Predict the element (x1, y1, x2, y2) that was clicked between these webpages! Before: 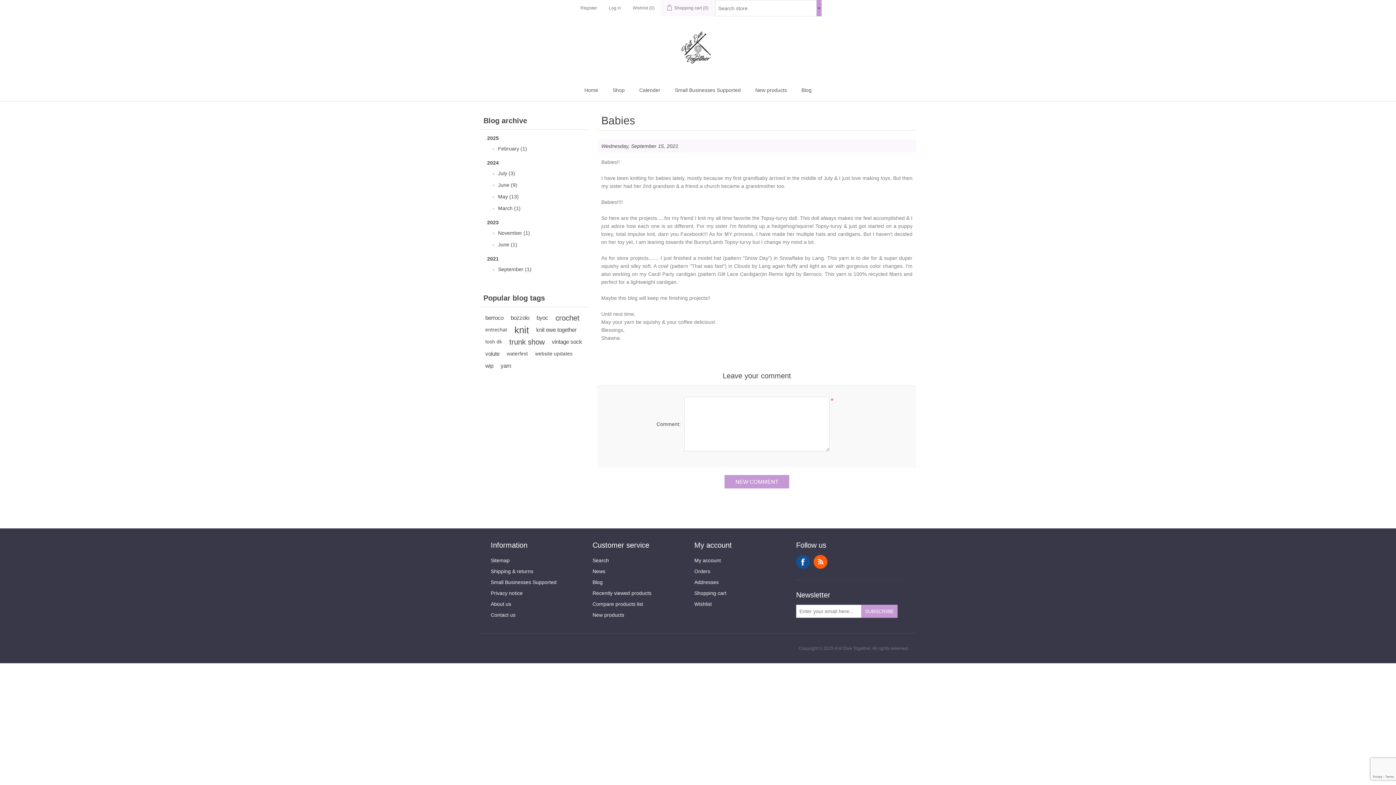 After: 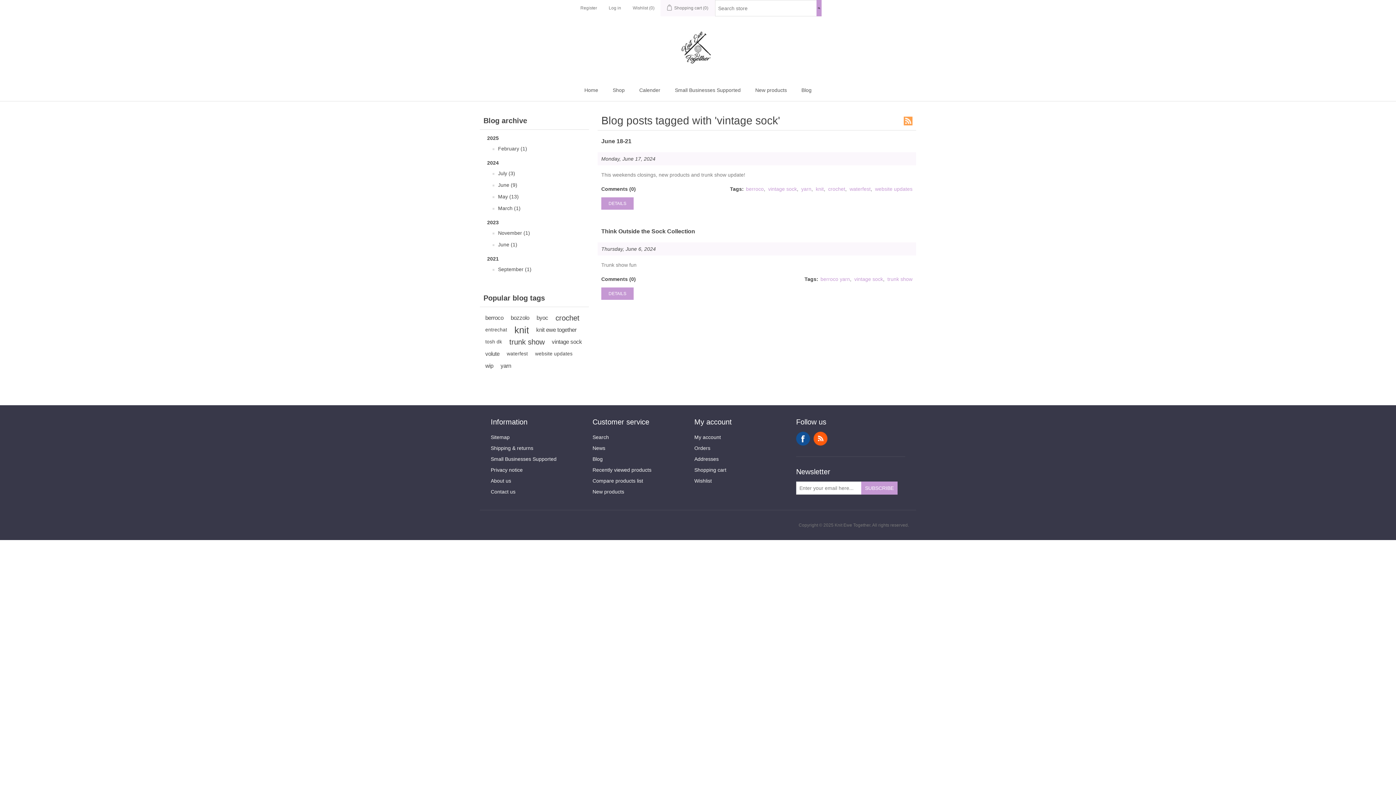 Action: label: vintage sock bbox: (552, 336, 582, 347)